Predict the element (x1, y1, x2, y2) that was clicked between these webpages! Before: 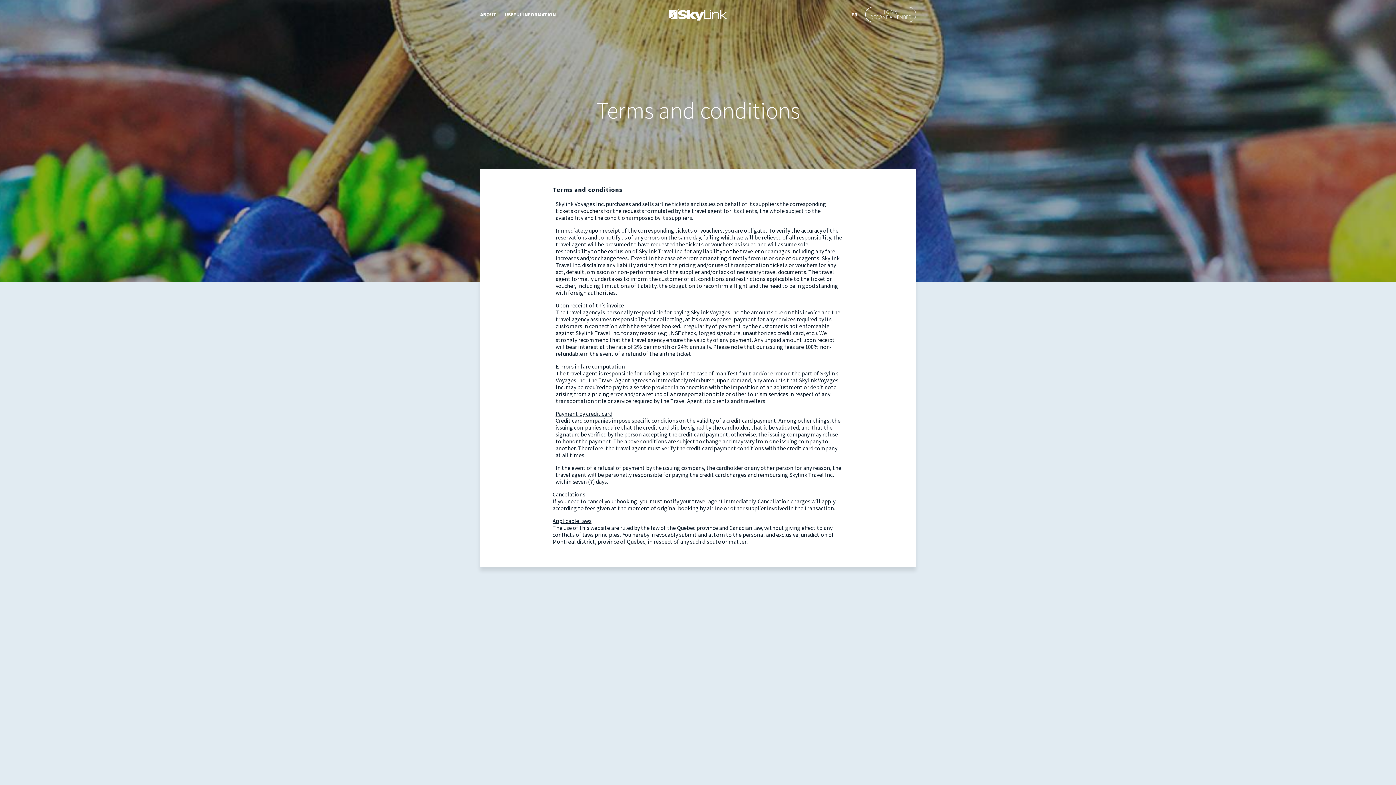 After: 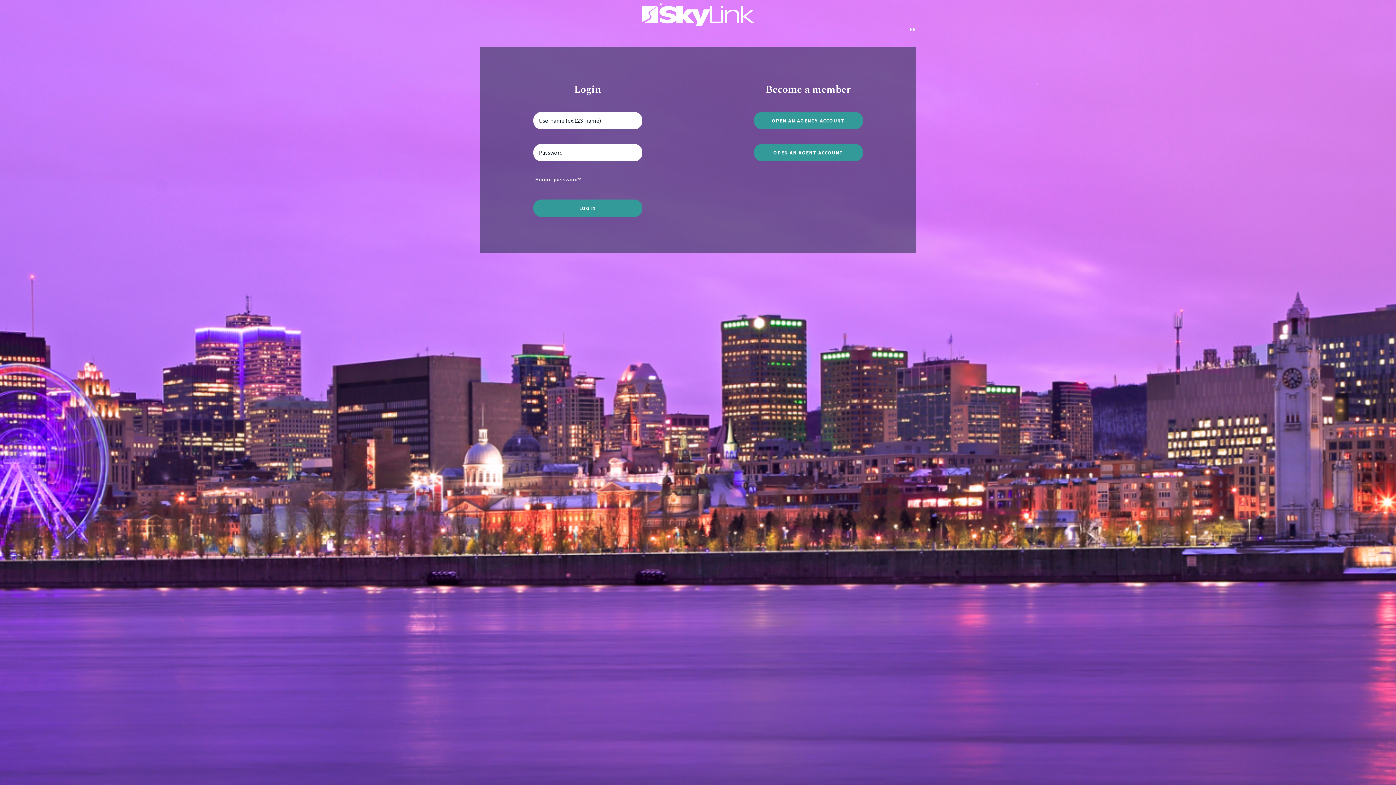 Action: bbox: (669, 8, 727, 20)